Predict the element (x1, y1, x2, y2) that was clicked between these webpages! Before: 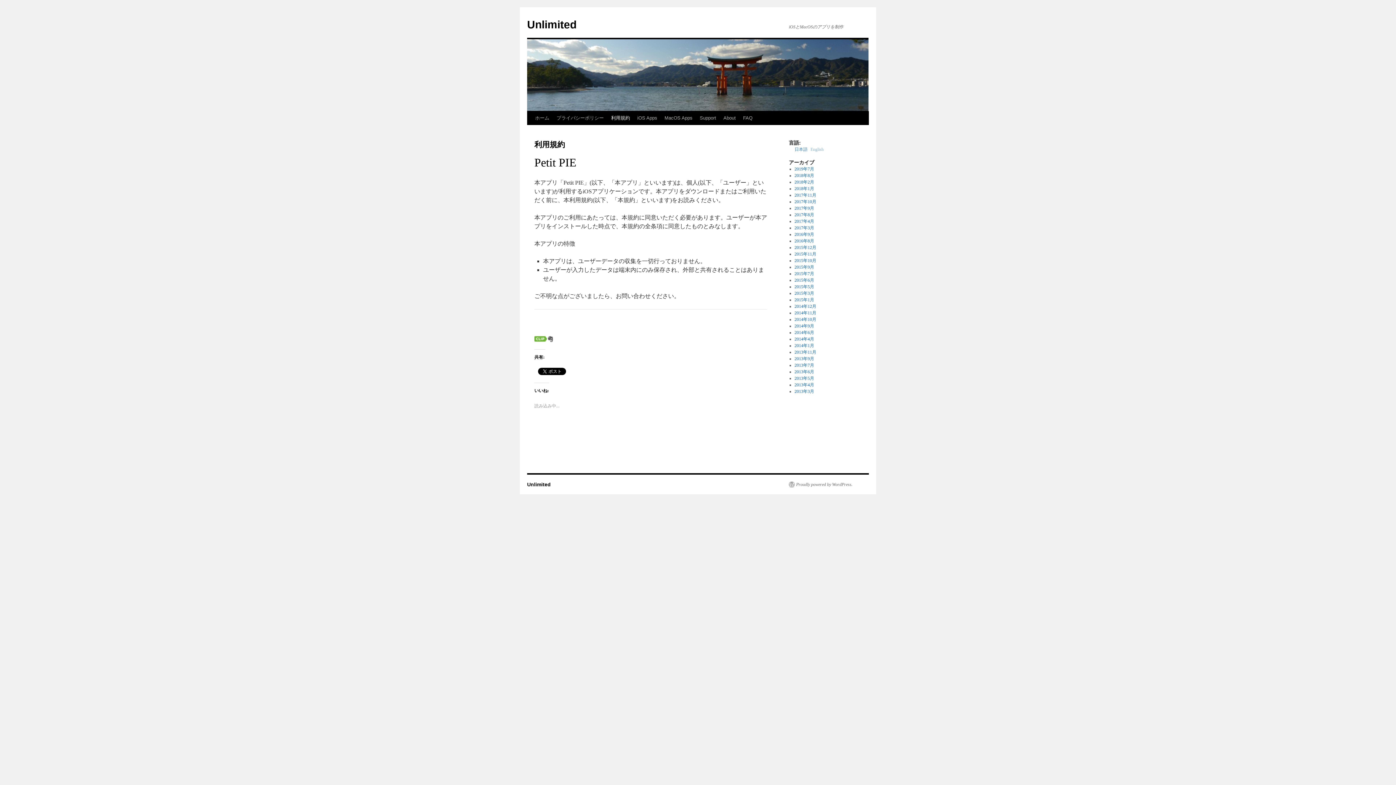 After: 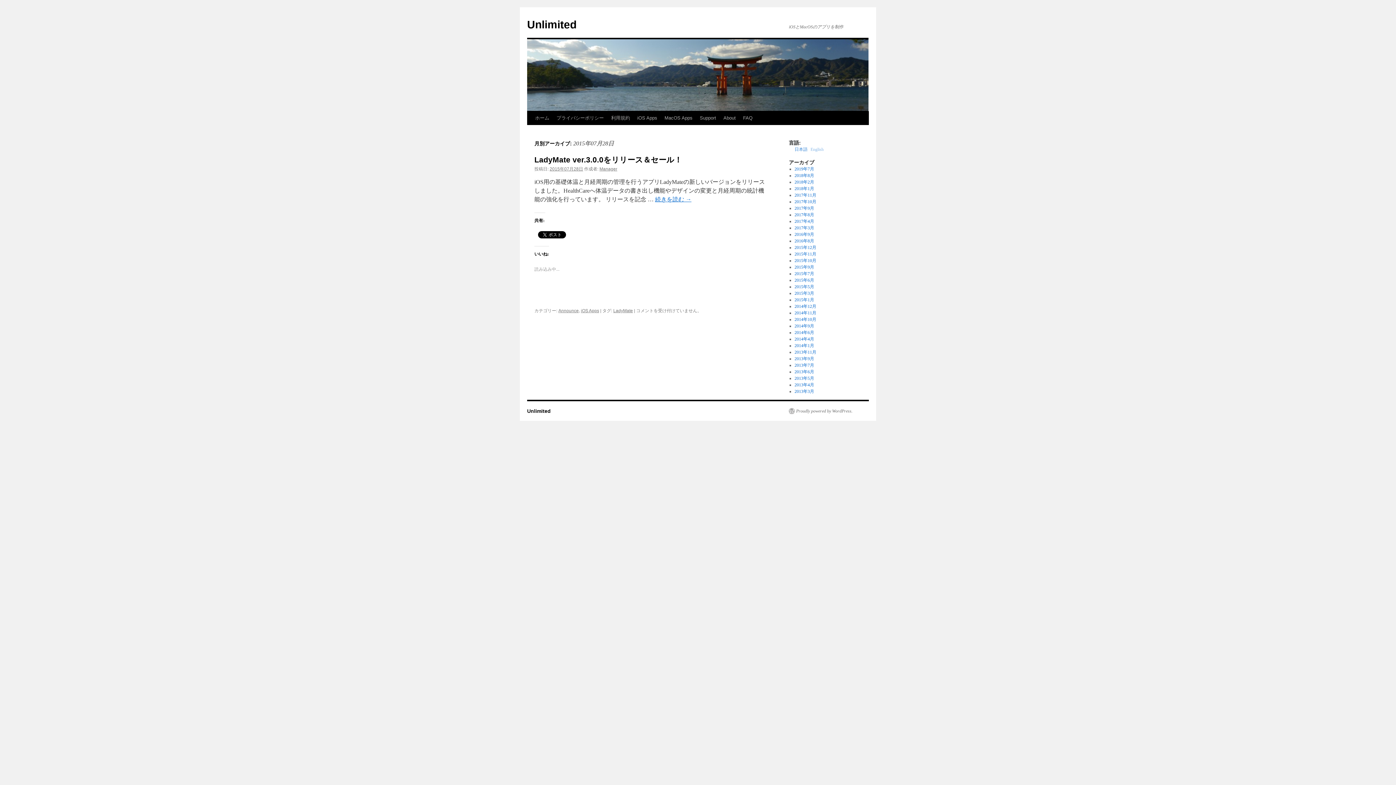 Action: label: 2015年7月 bbox: (794, 271, 814, 276)